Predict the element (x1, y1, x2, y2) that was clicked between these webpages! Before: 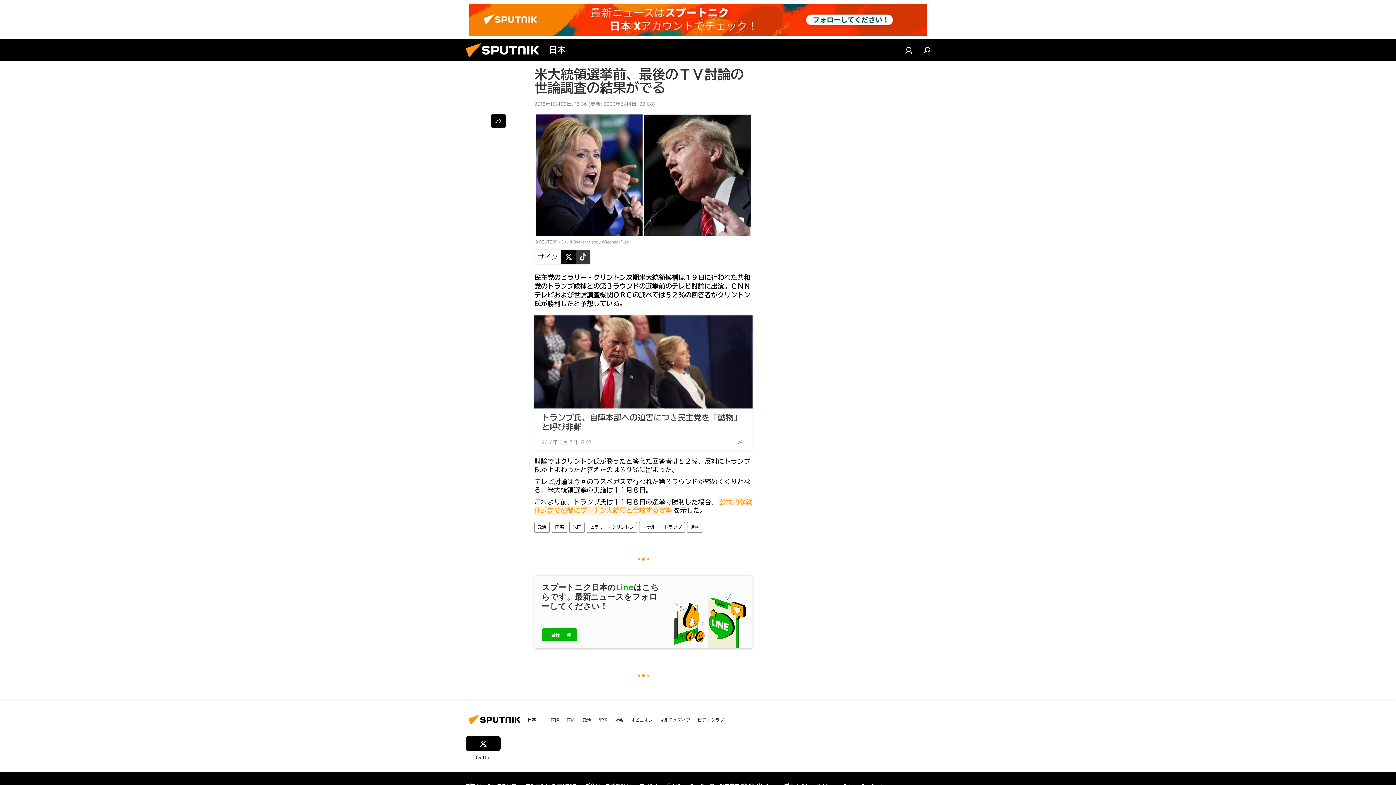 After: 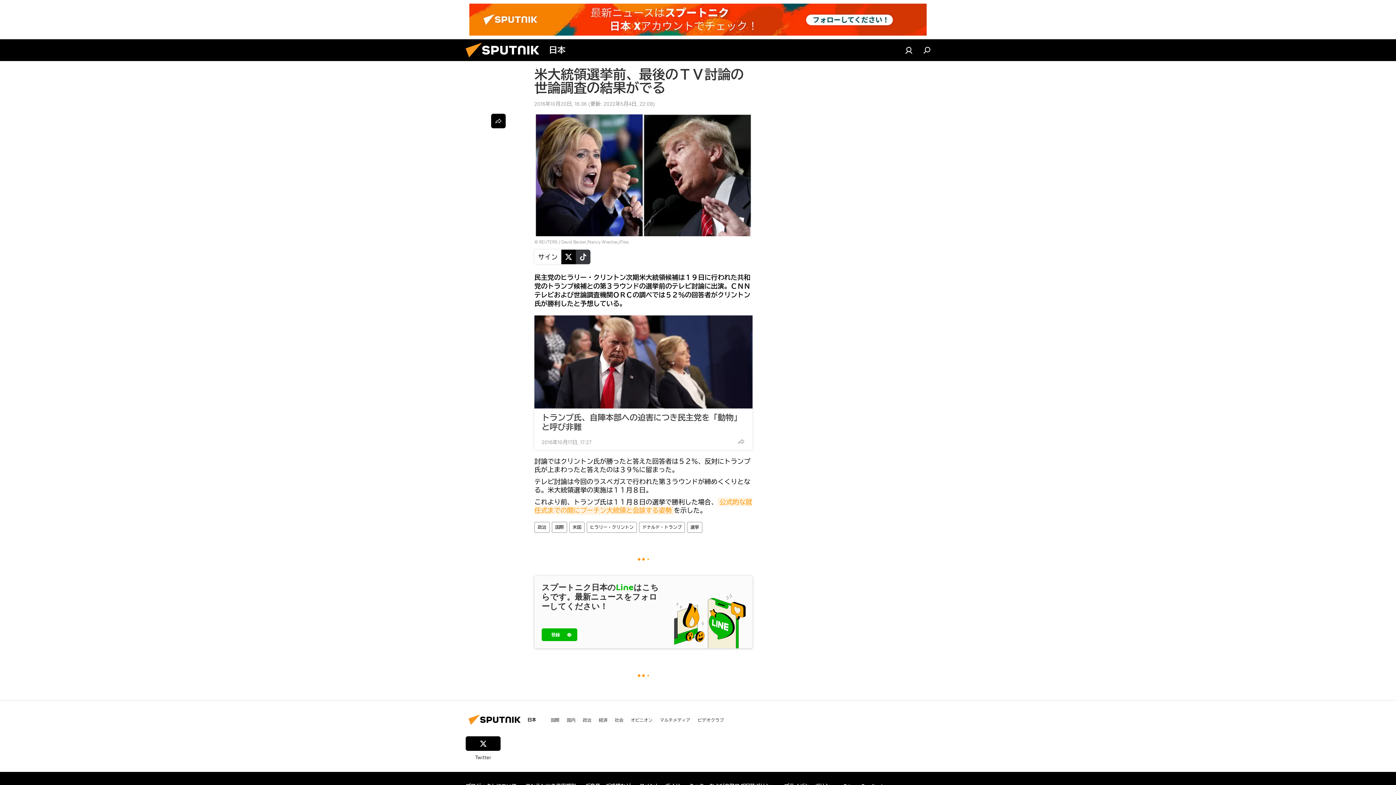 Action: bbox: (465, 736, 500, 761) label: Twitter